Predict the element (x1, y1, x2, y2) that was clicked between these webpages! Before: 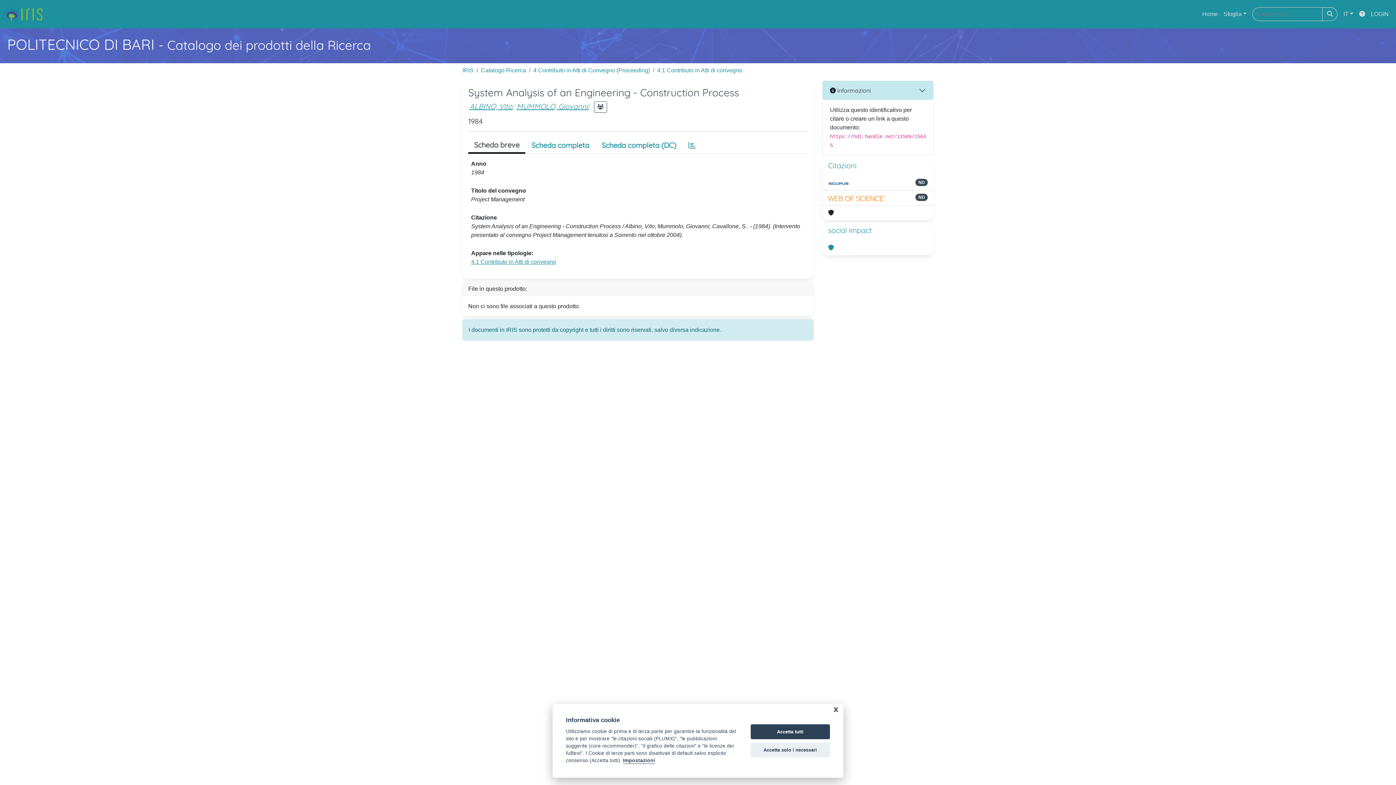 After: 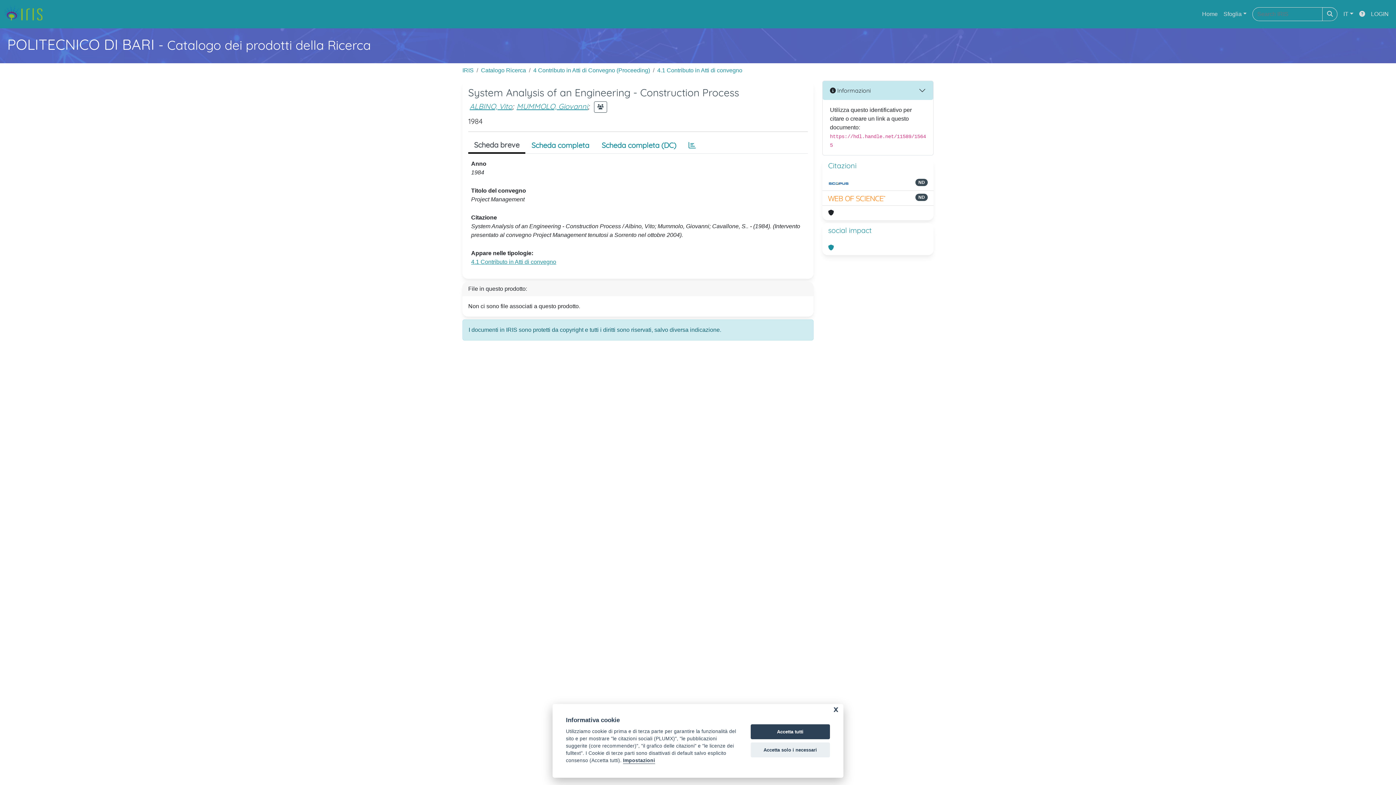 Action: bbox: (828, 193, 886, 202)